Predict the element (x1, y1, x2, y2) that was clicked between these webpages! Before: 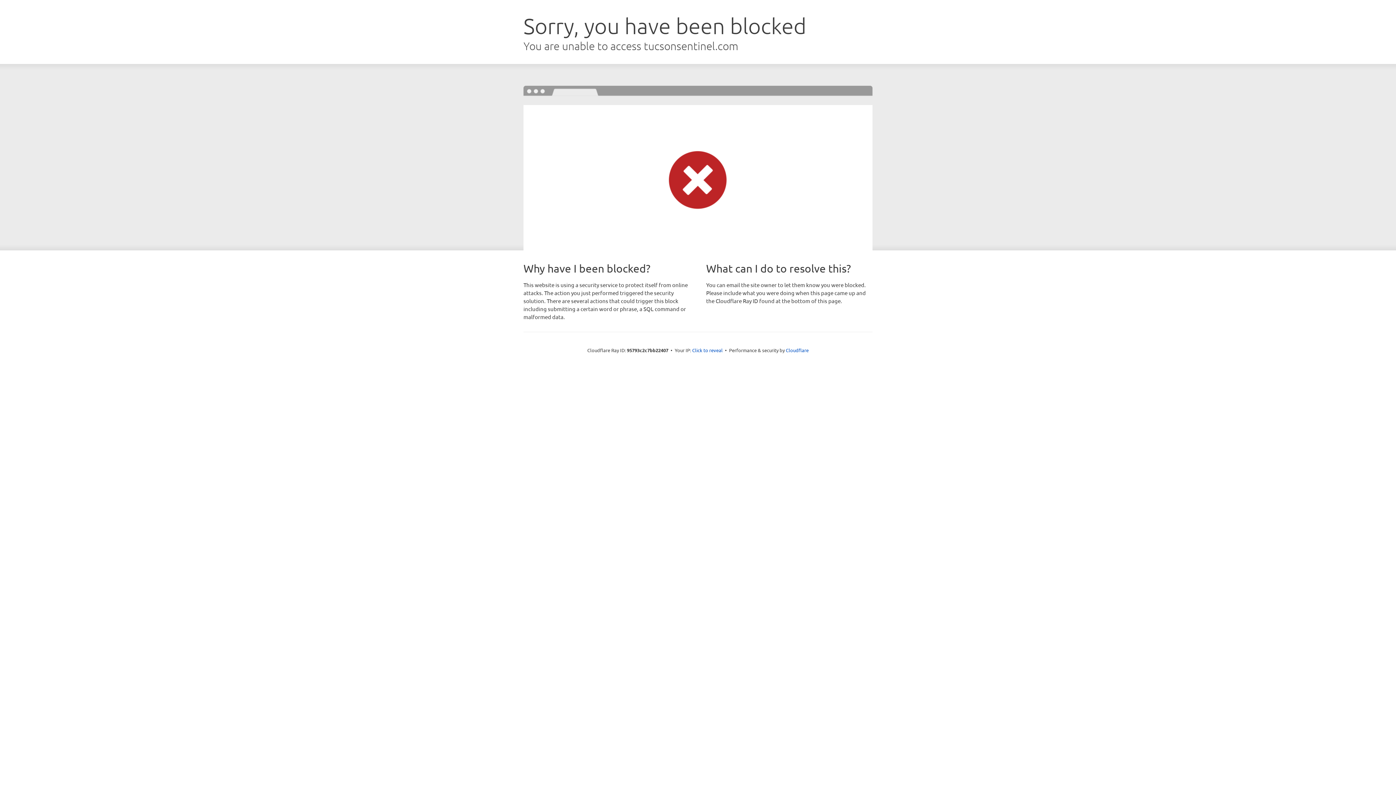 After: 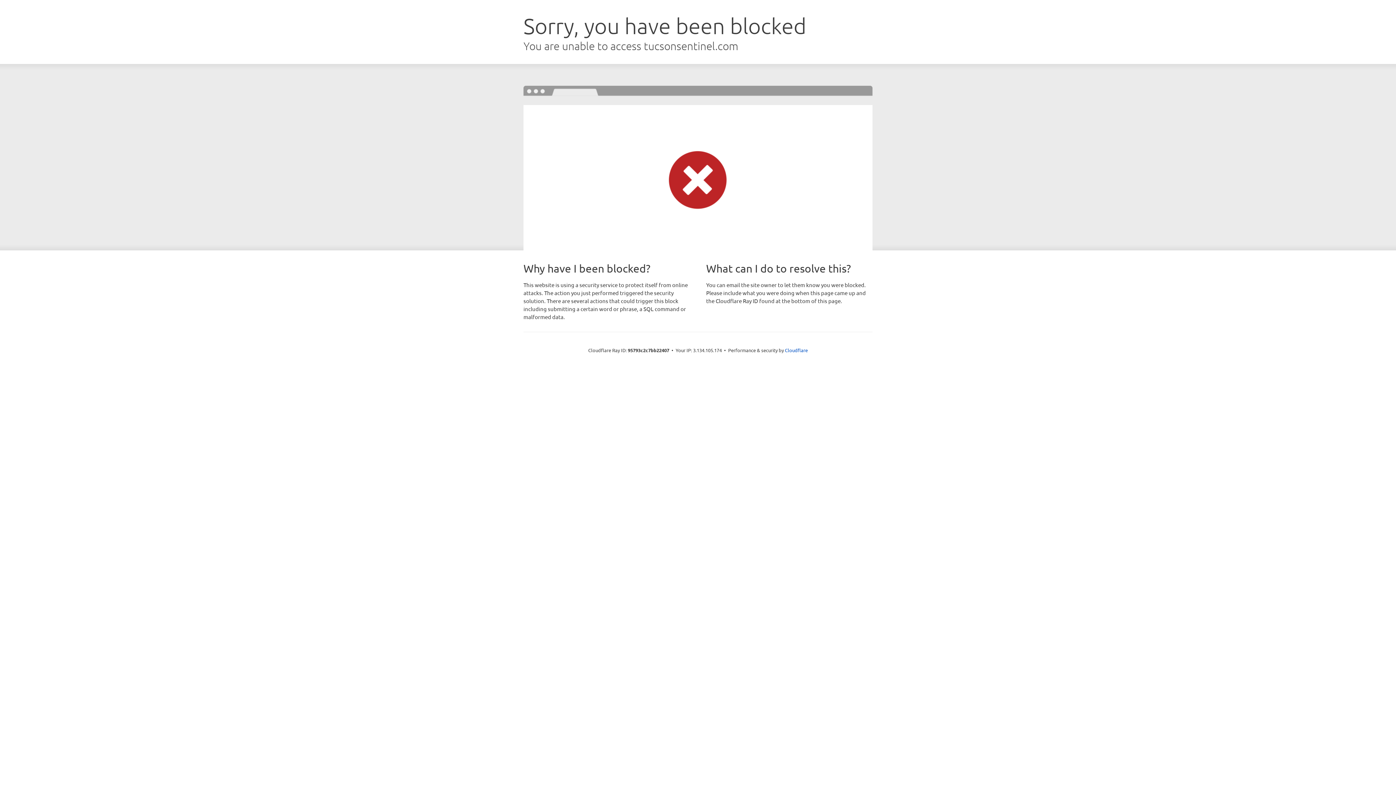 Action: label: Click to reveal bbox: (692, 346, 722, 353)